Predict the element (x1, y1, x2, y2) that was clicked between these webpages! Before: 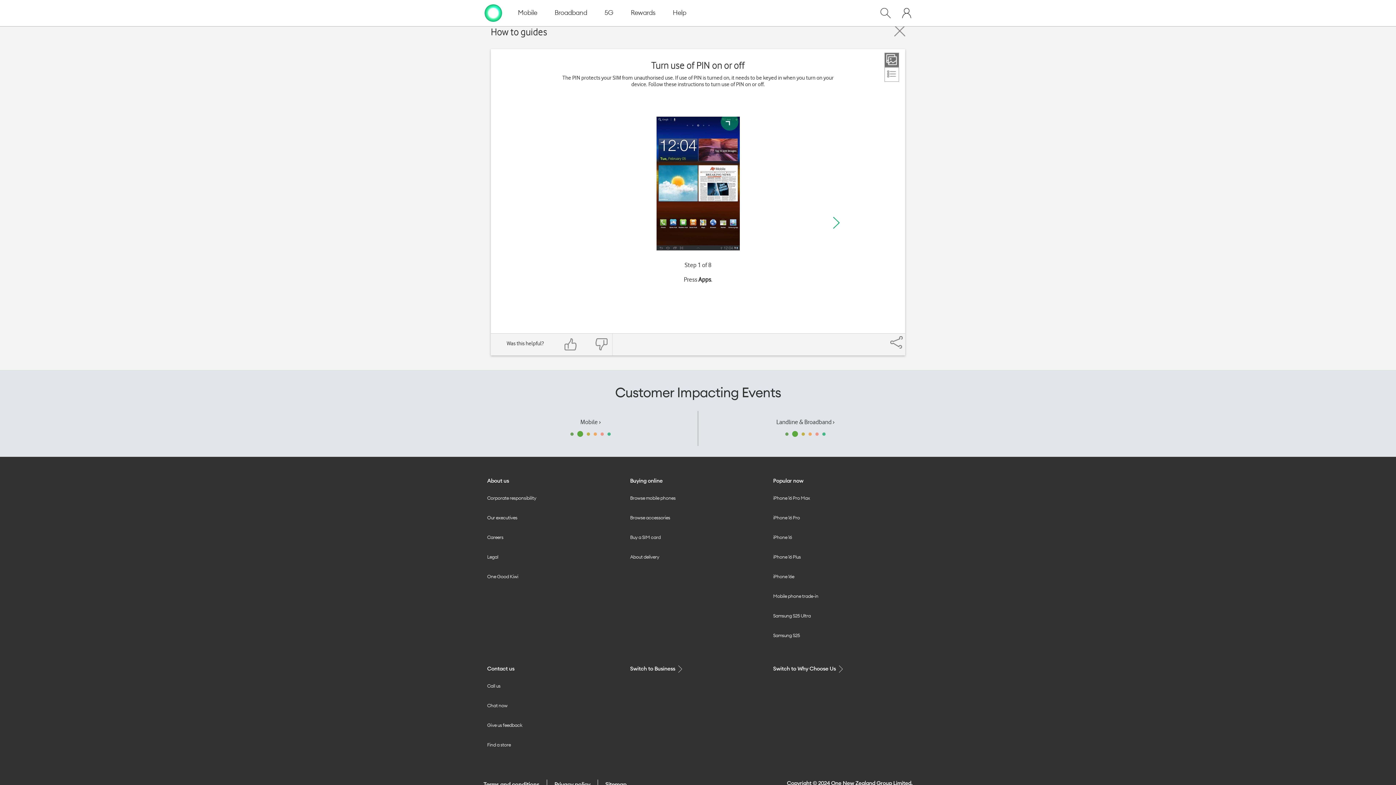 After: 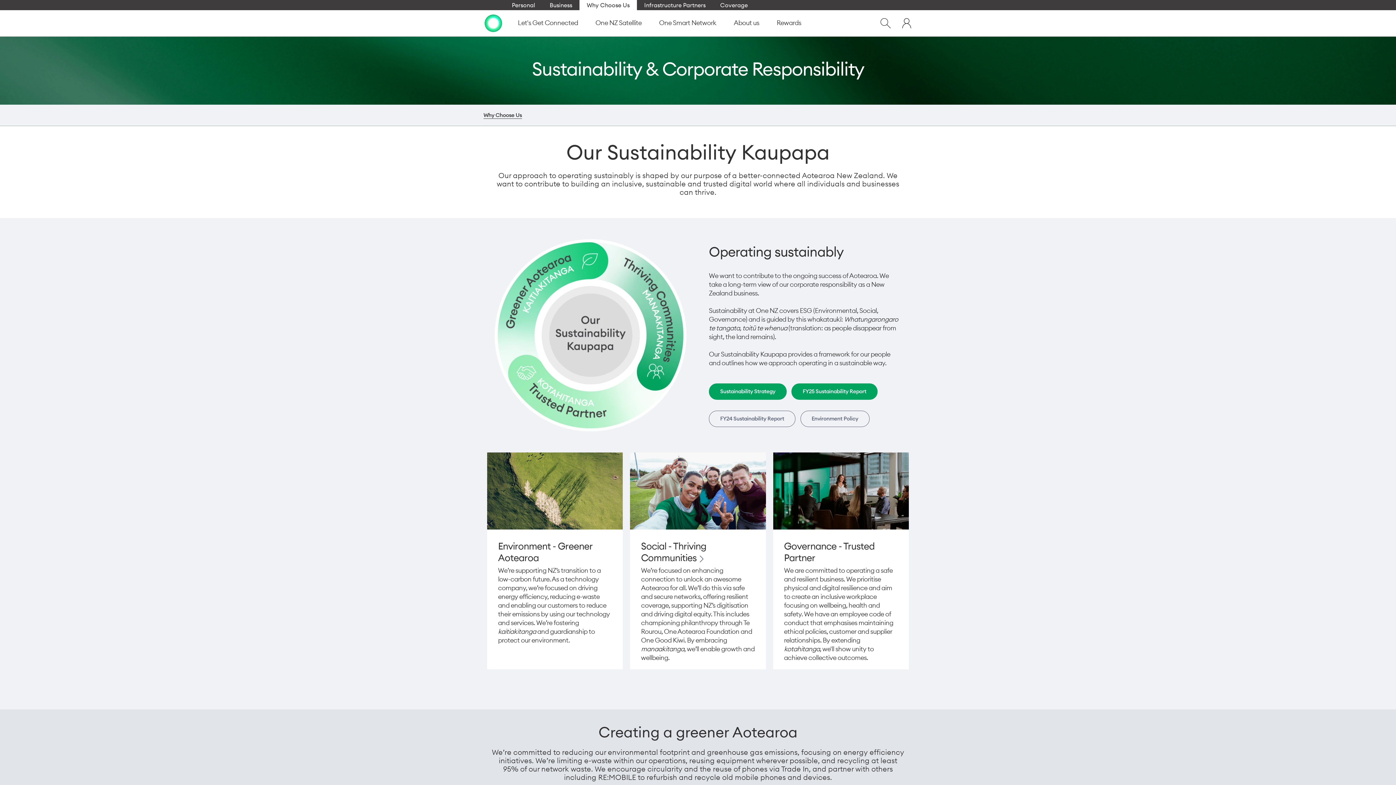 Action: label: One Good Kiwi bbox: (487, 573, 518, 586)